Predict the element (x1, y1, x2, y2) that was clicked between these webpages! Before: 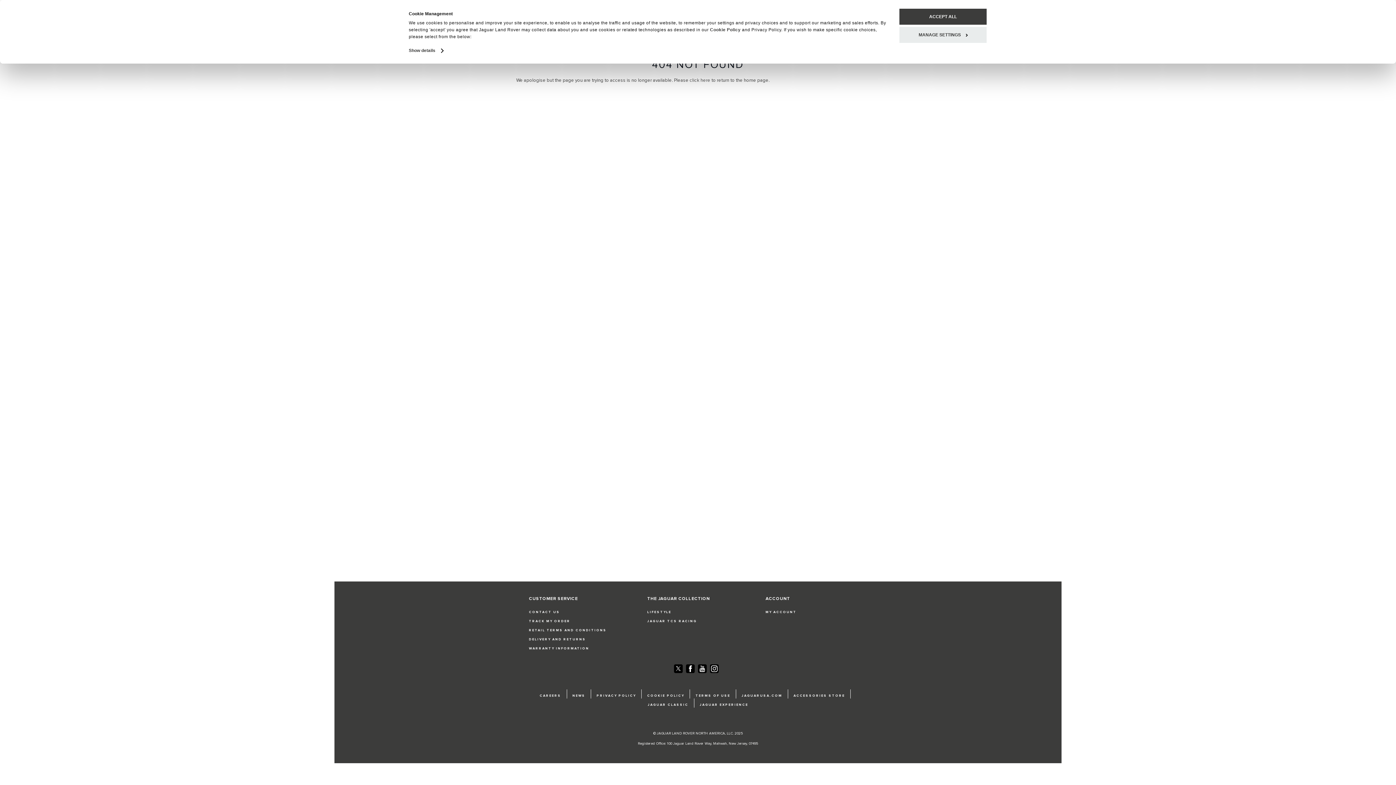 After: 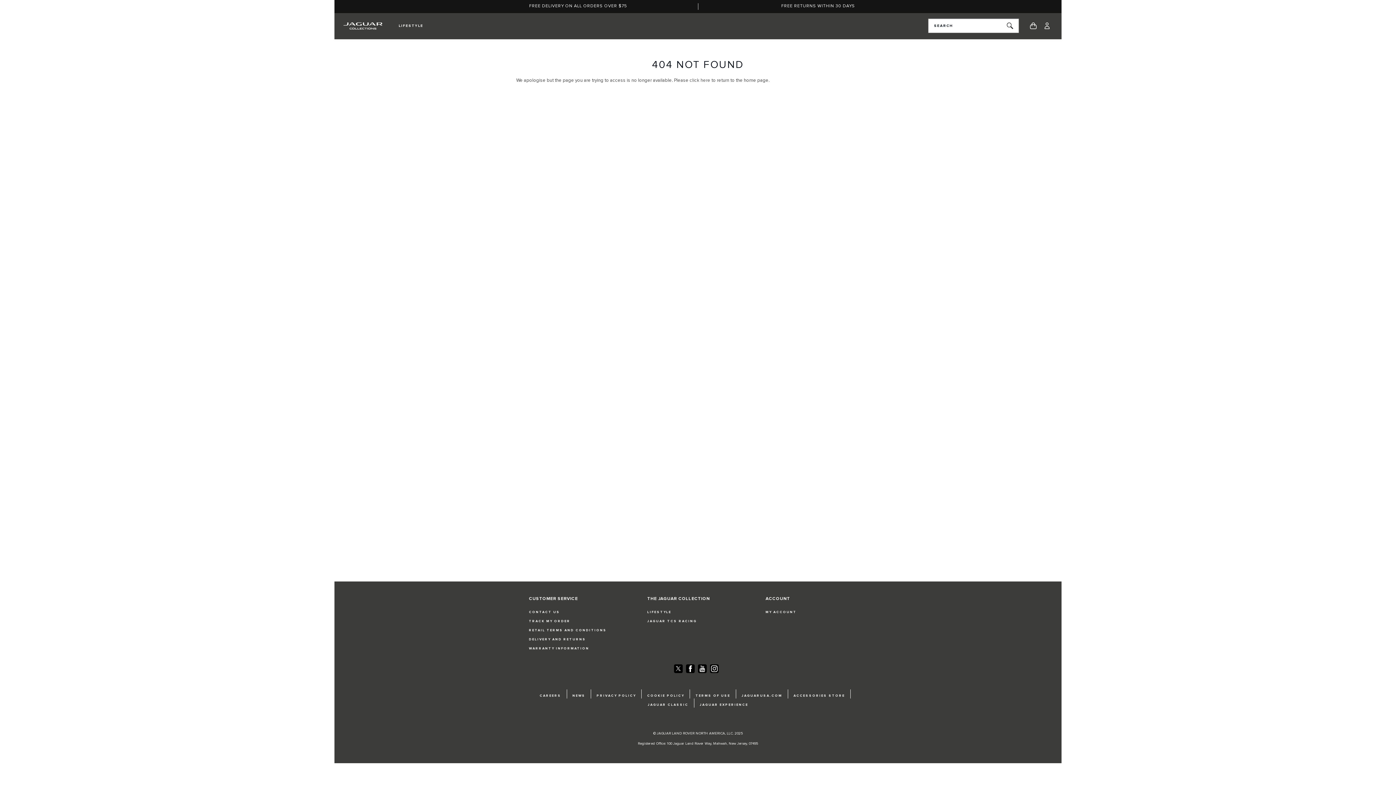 Action: label: ACCEPT ALL bbox: (899, 8, 986, 24)